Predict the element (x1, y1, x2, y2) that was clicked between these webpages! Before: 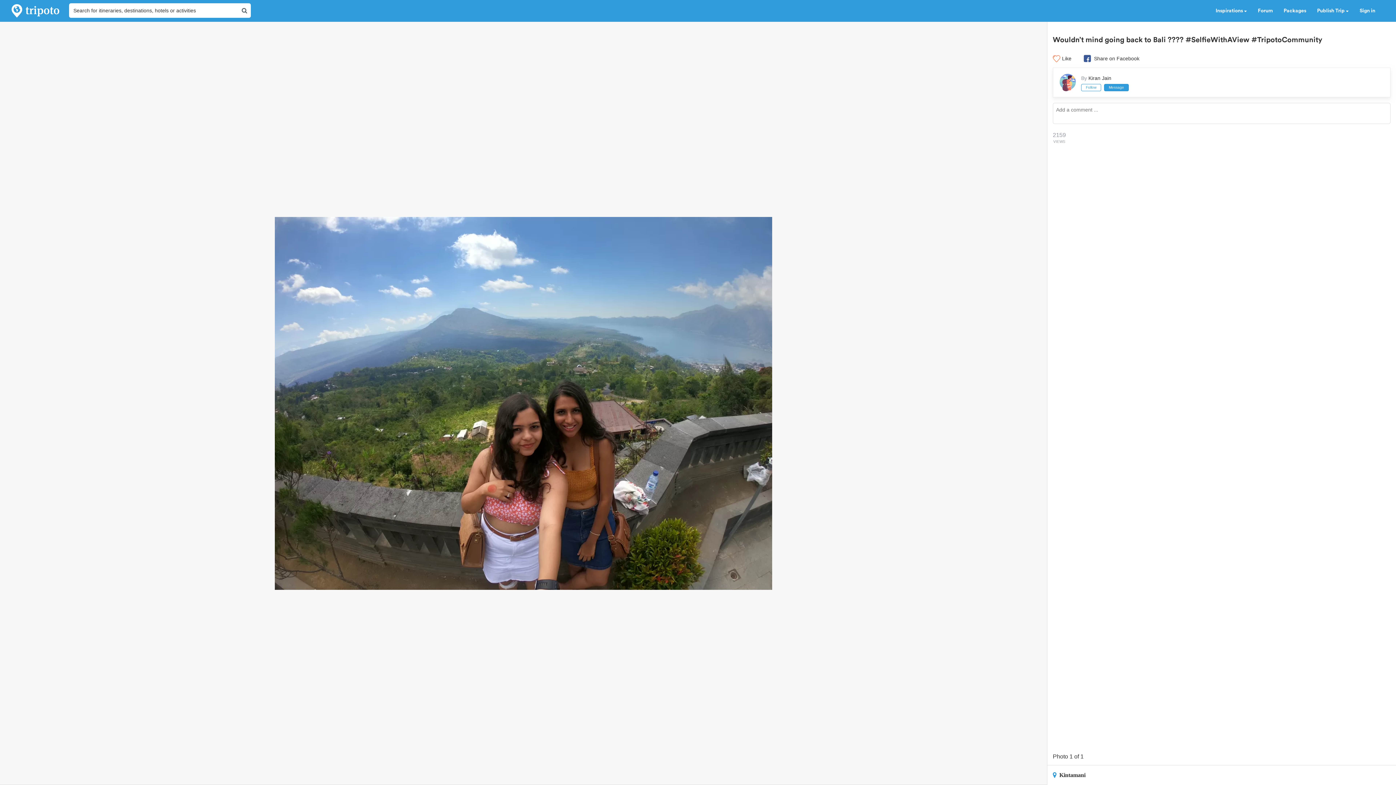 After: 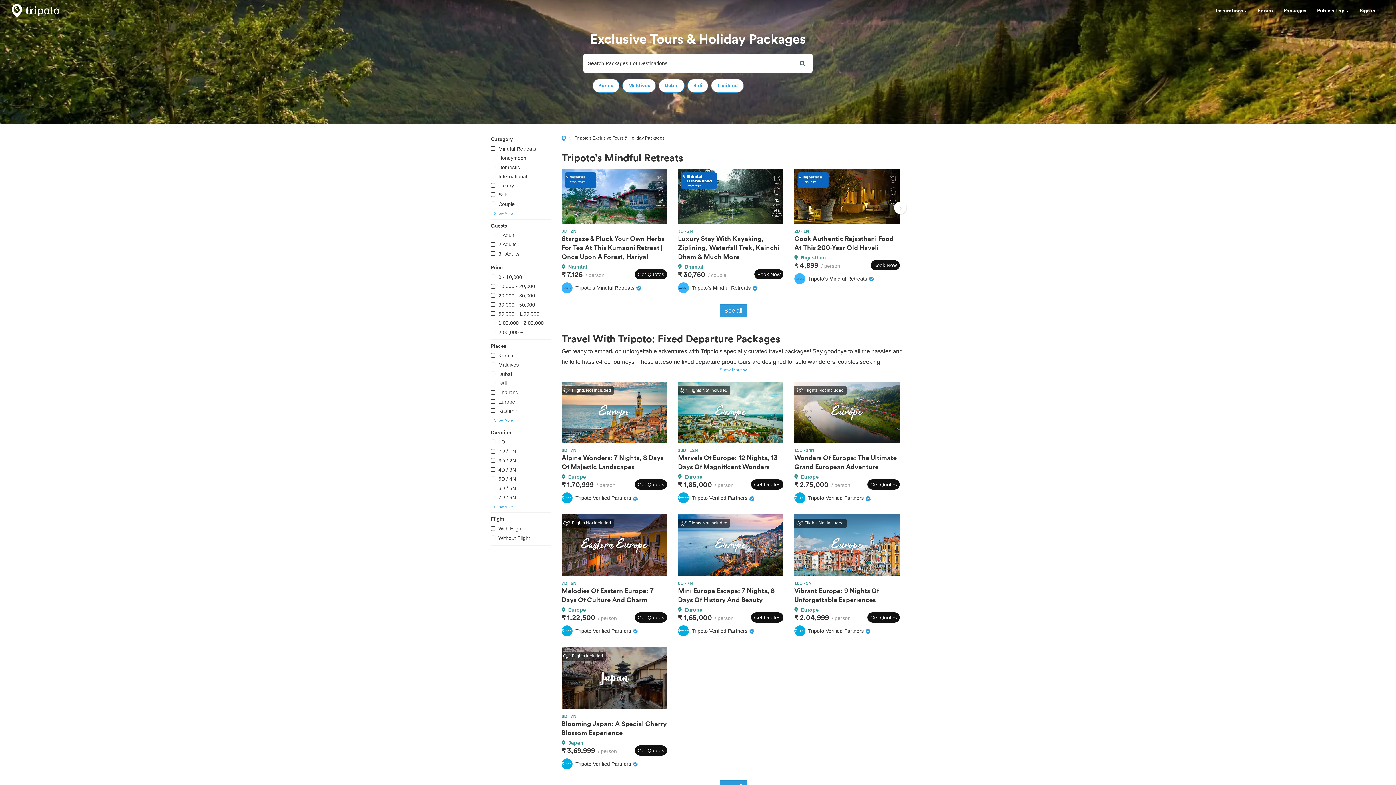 Action: label: Packages bbox: (1278, 0, 1312, 21)